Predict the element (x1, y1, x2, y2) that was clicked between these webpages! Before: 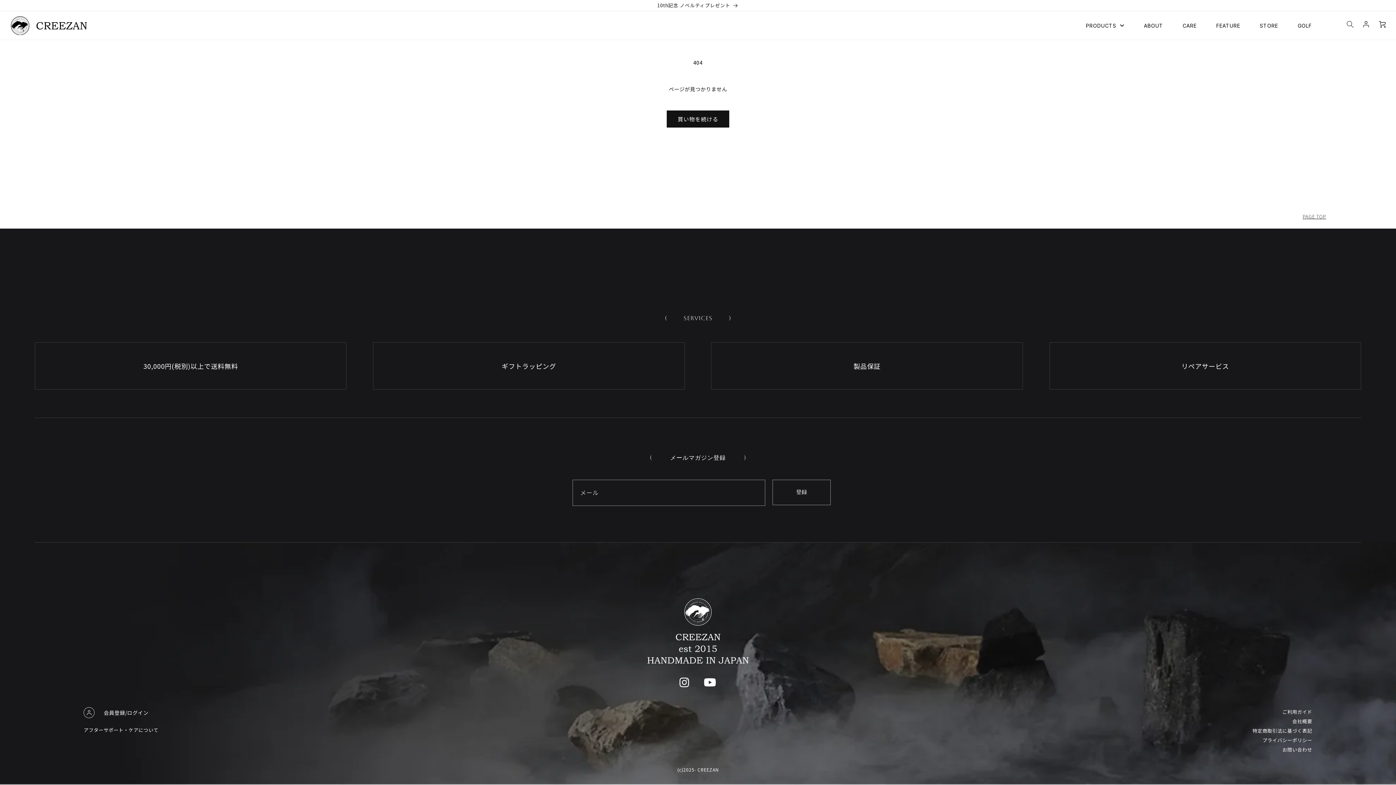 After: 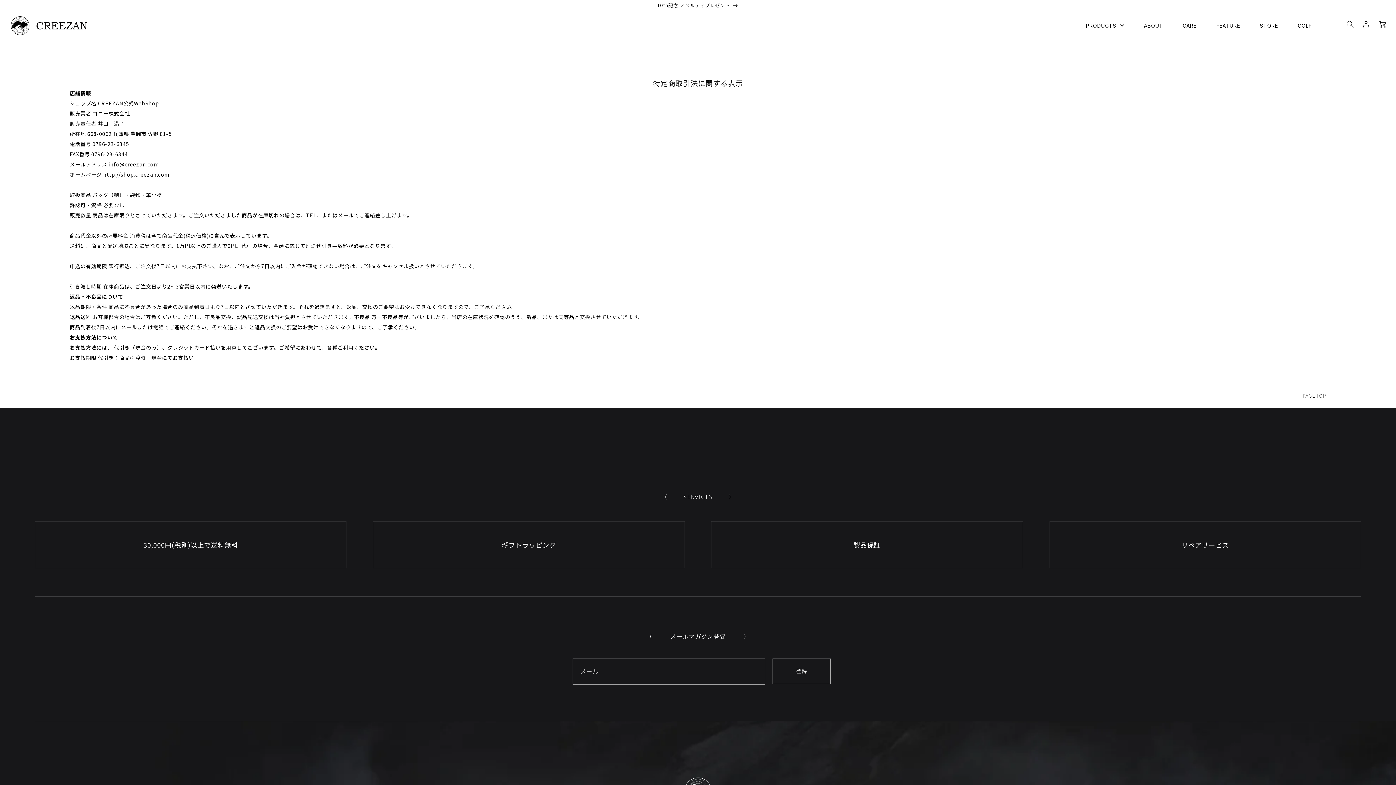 Action: label: 特定商取引法に基づく表記 bbox: (1252, 727, 1312, 734)